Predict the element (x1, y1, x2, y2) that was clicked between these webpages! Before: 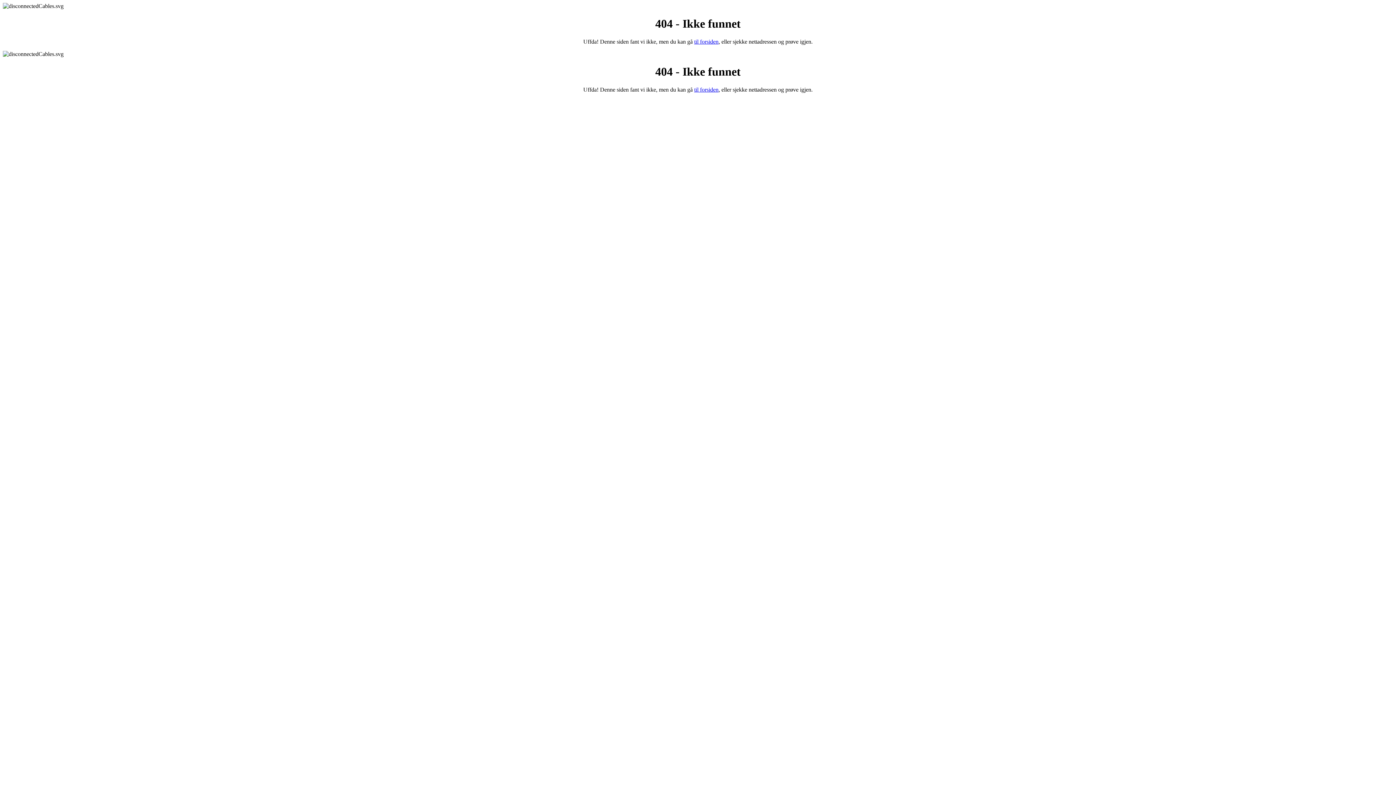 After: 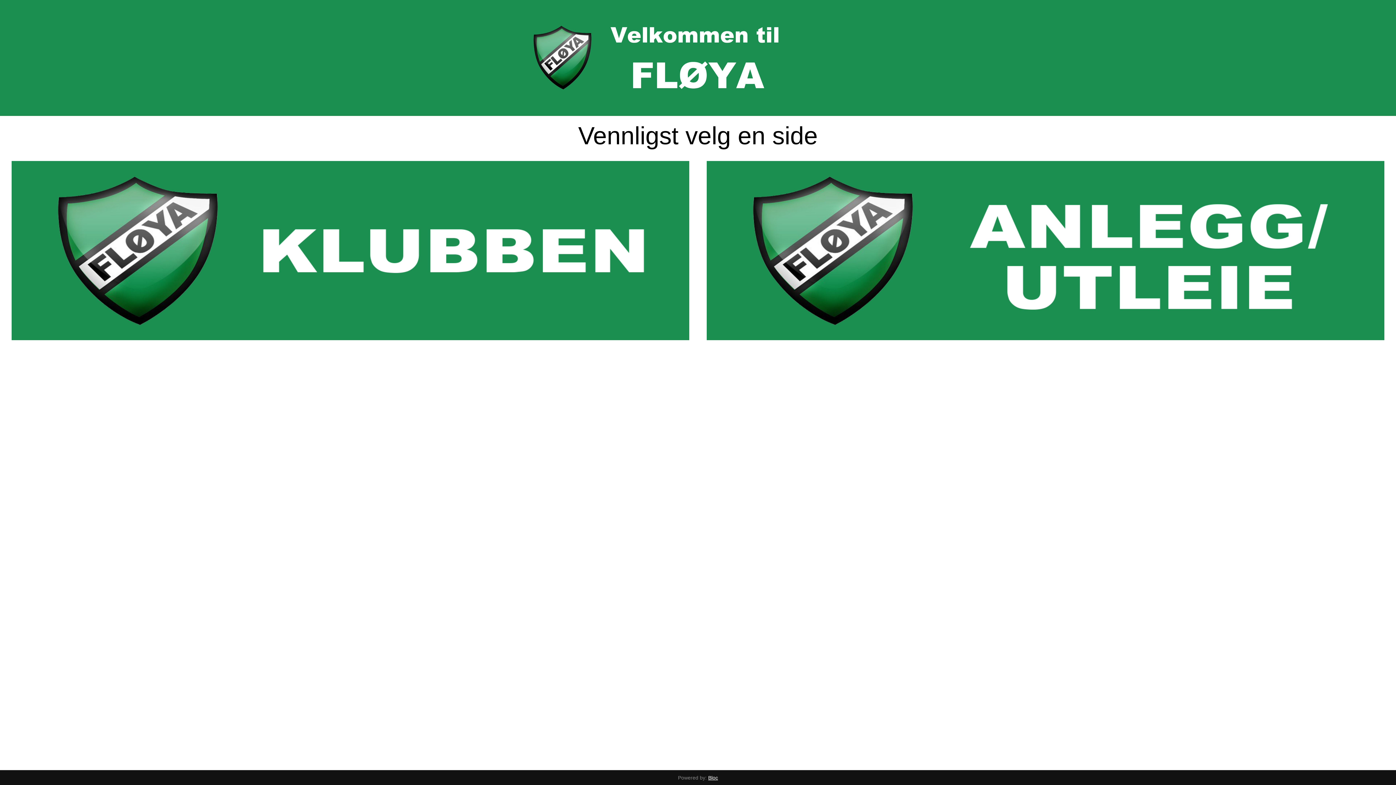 Action: bbox: (694, 86, 718, 92) label: til forsiden